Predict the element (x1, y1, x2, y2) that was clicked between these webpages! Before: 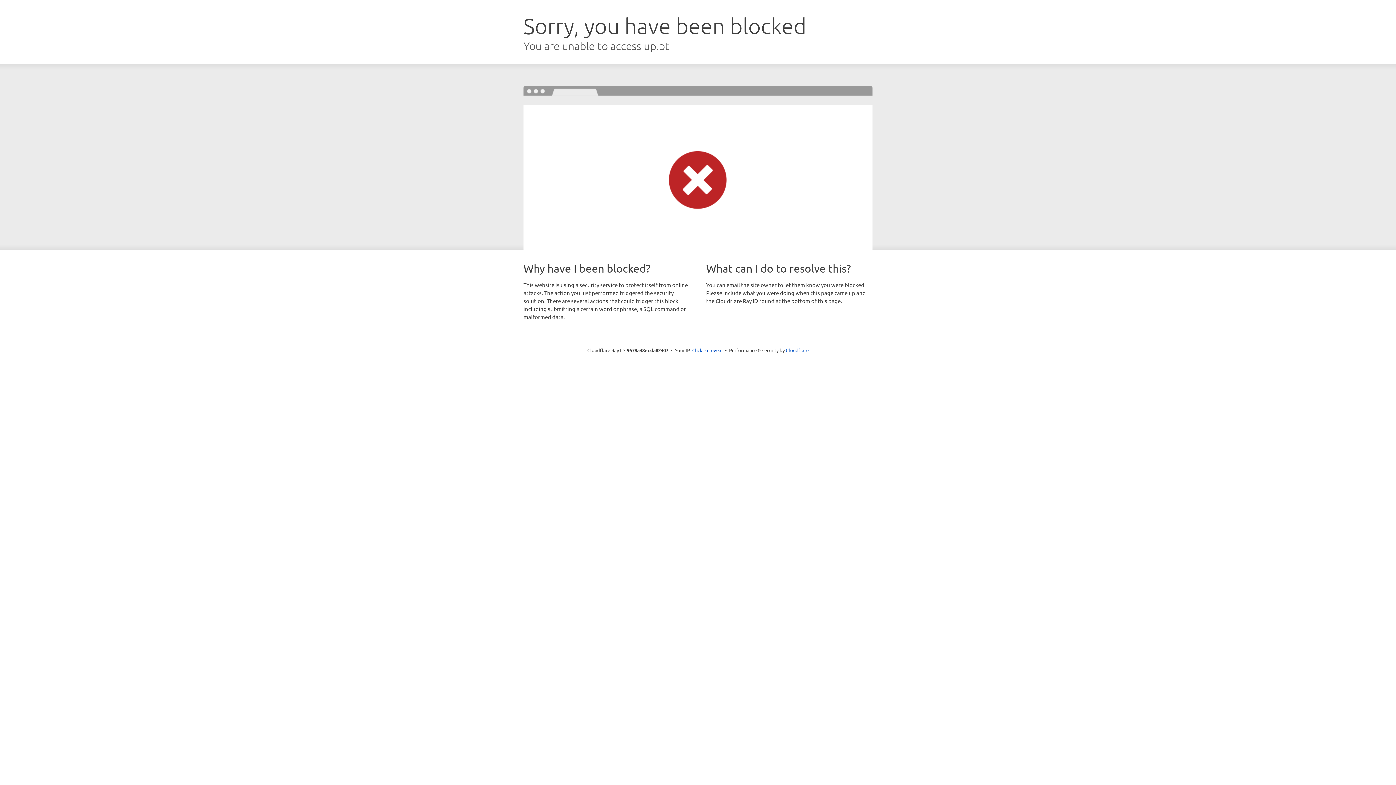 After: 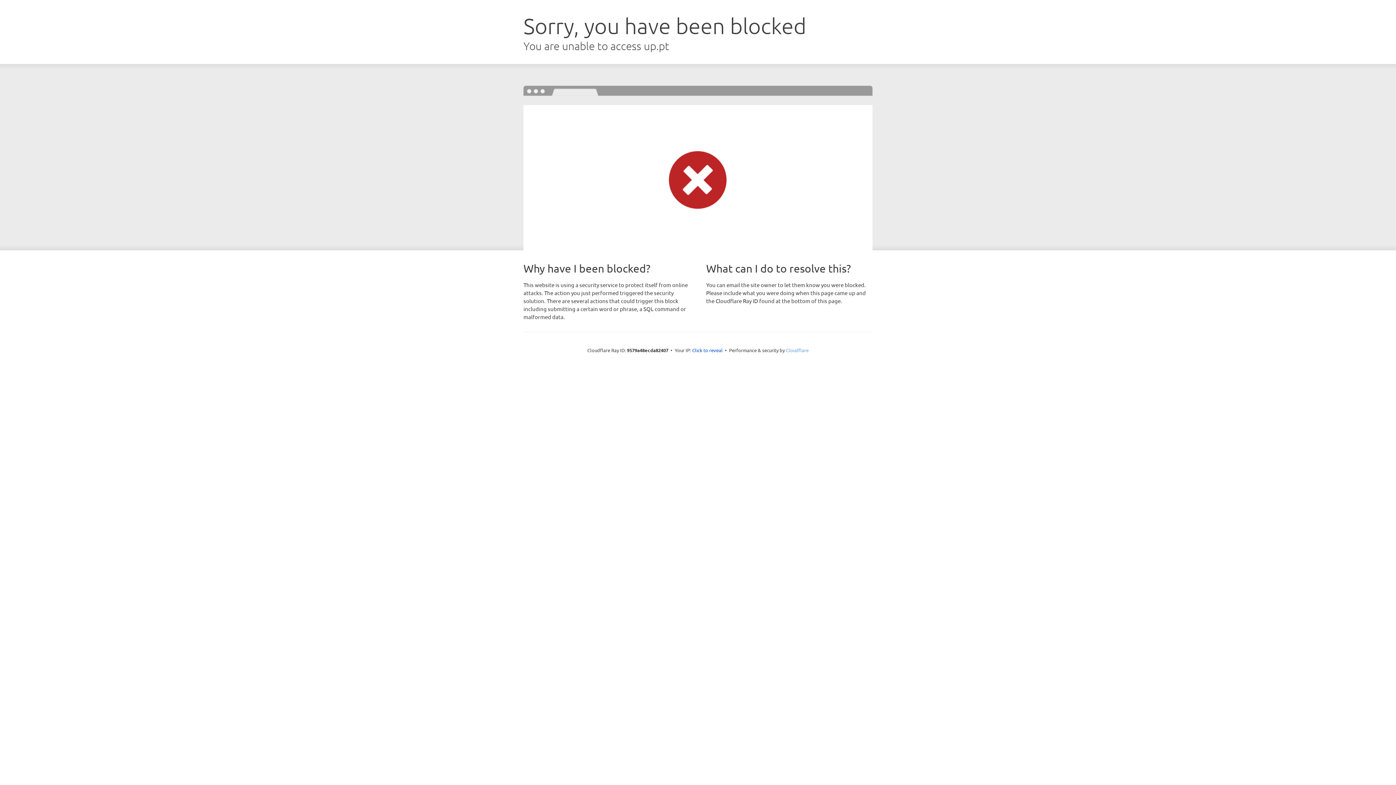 Action: bbox: (786, 347, 808, 353) label: Cloudflare